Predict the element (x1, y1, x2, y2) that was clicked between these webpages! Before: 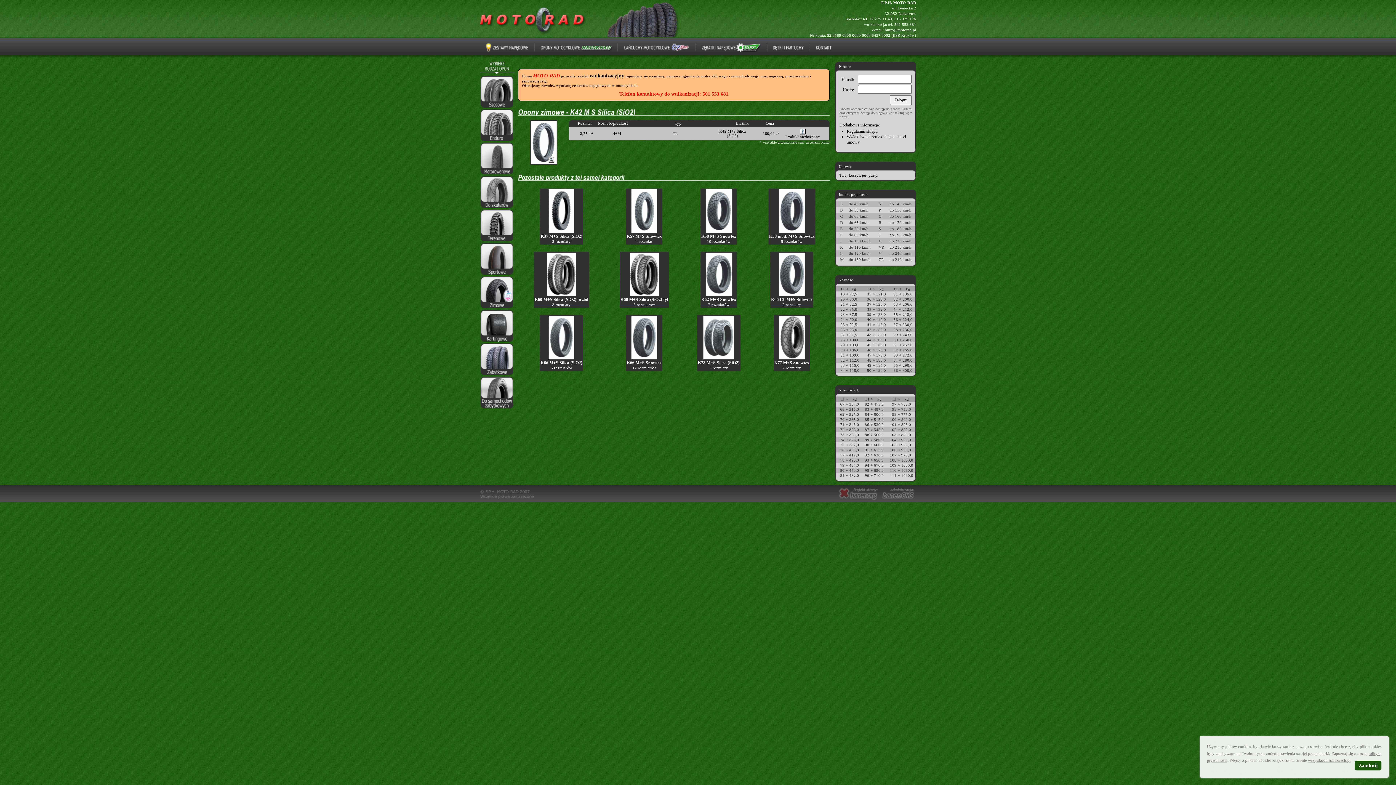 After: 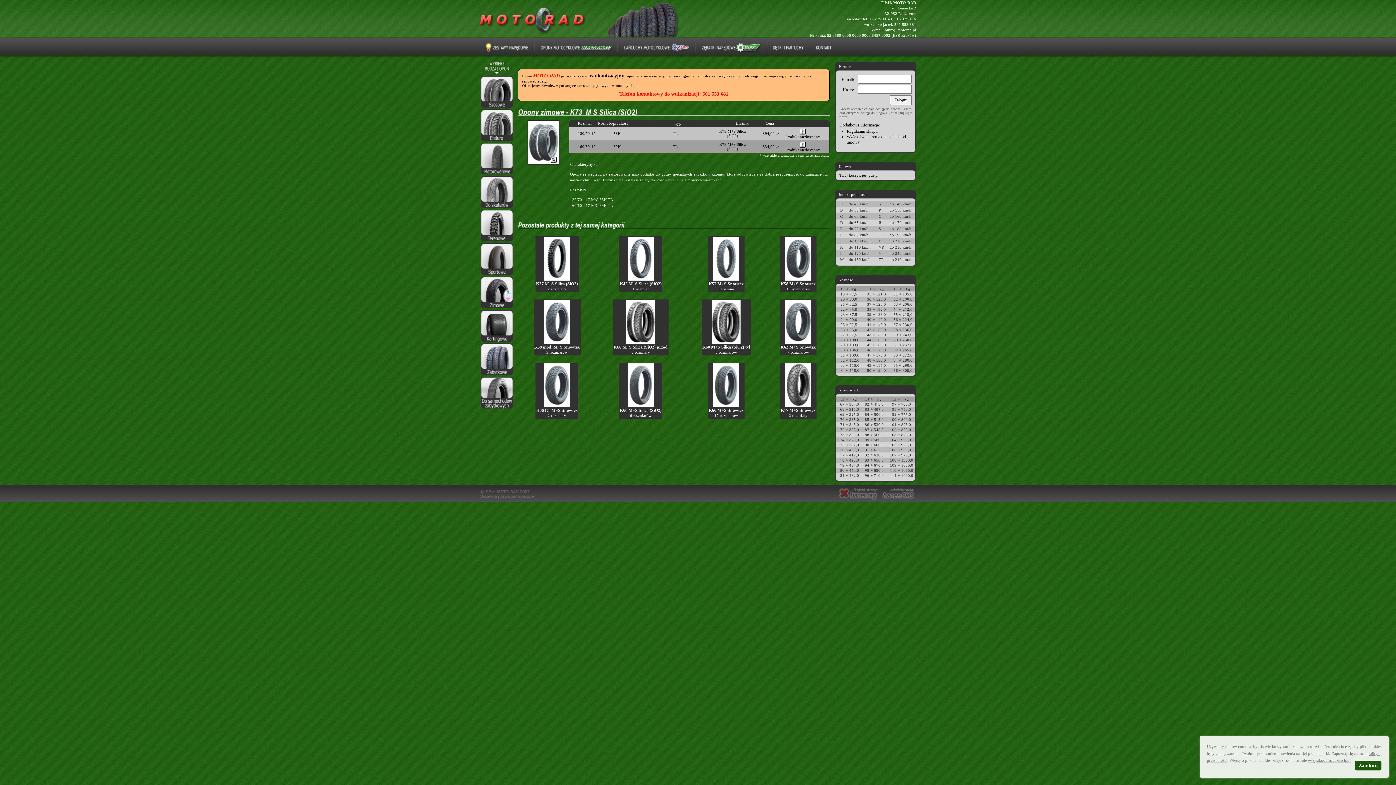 Action: bbox: (698, 360, 739, 370) label: K73 M+S Silica (SiO2)
2 rozmiary